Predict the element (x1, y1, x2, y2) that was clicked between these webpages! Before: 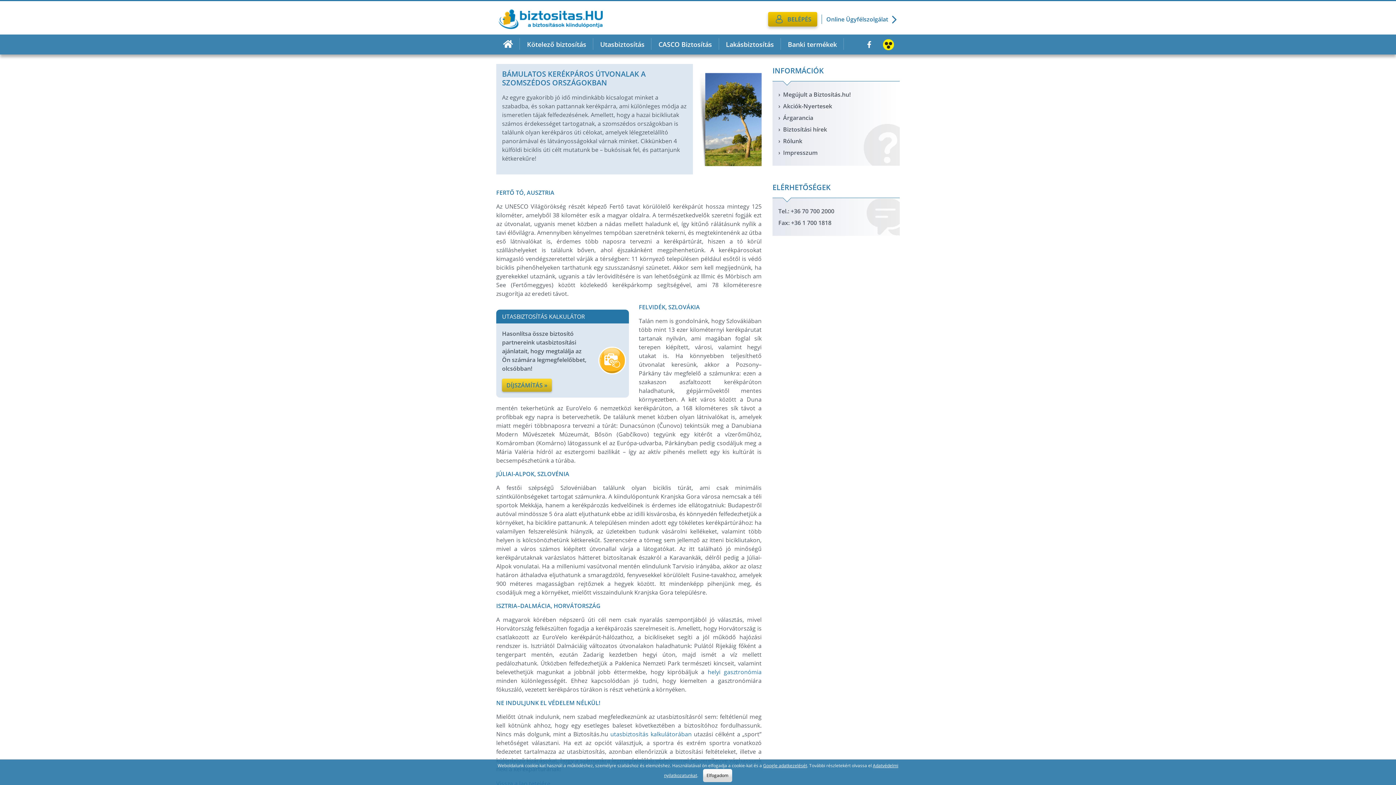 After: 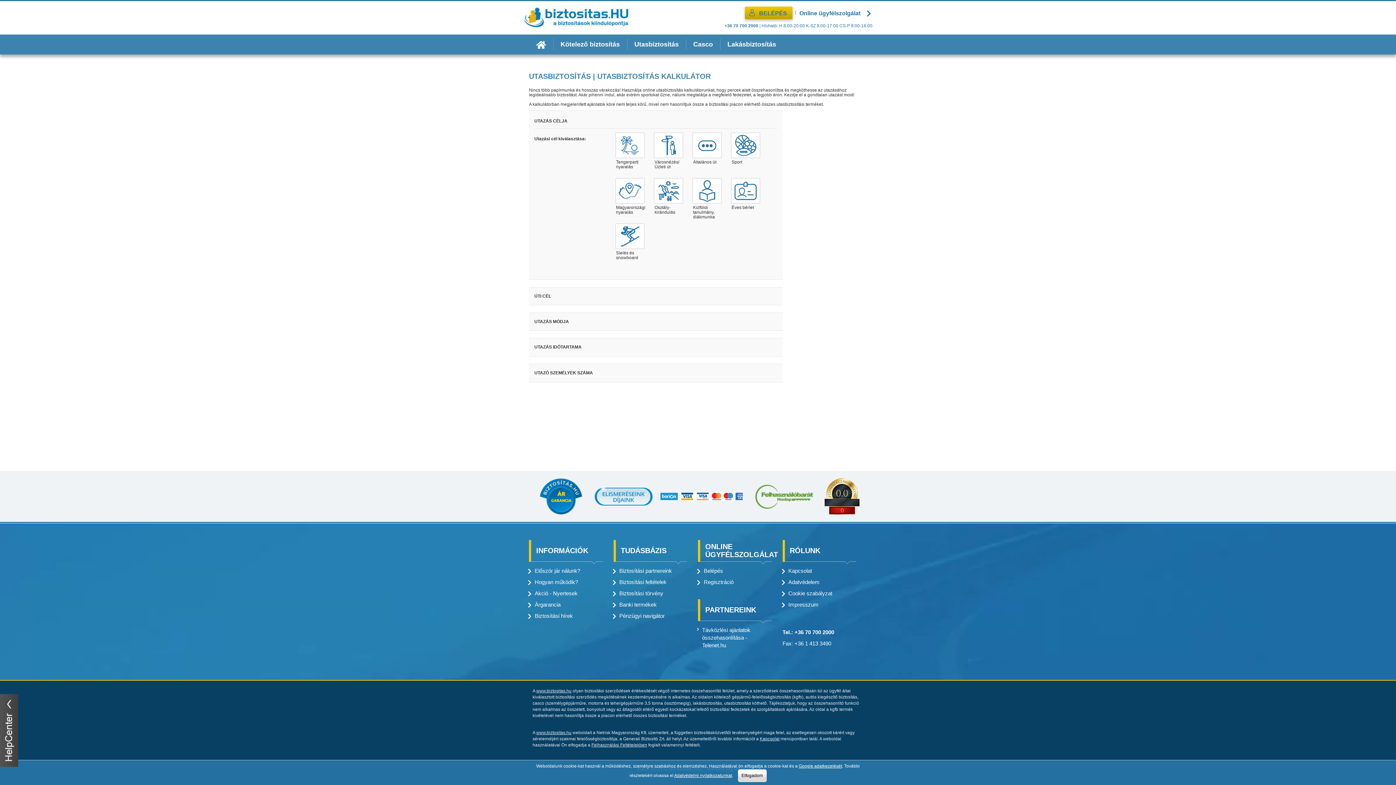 Action: label: DÍJSZÁMÍTÁS » bbox: (502, 354, 552, 368)